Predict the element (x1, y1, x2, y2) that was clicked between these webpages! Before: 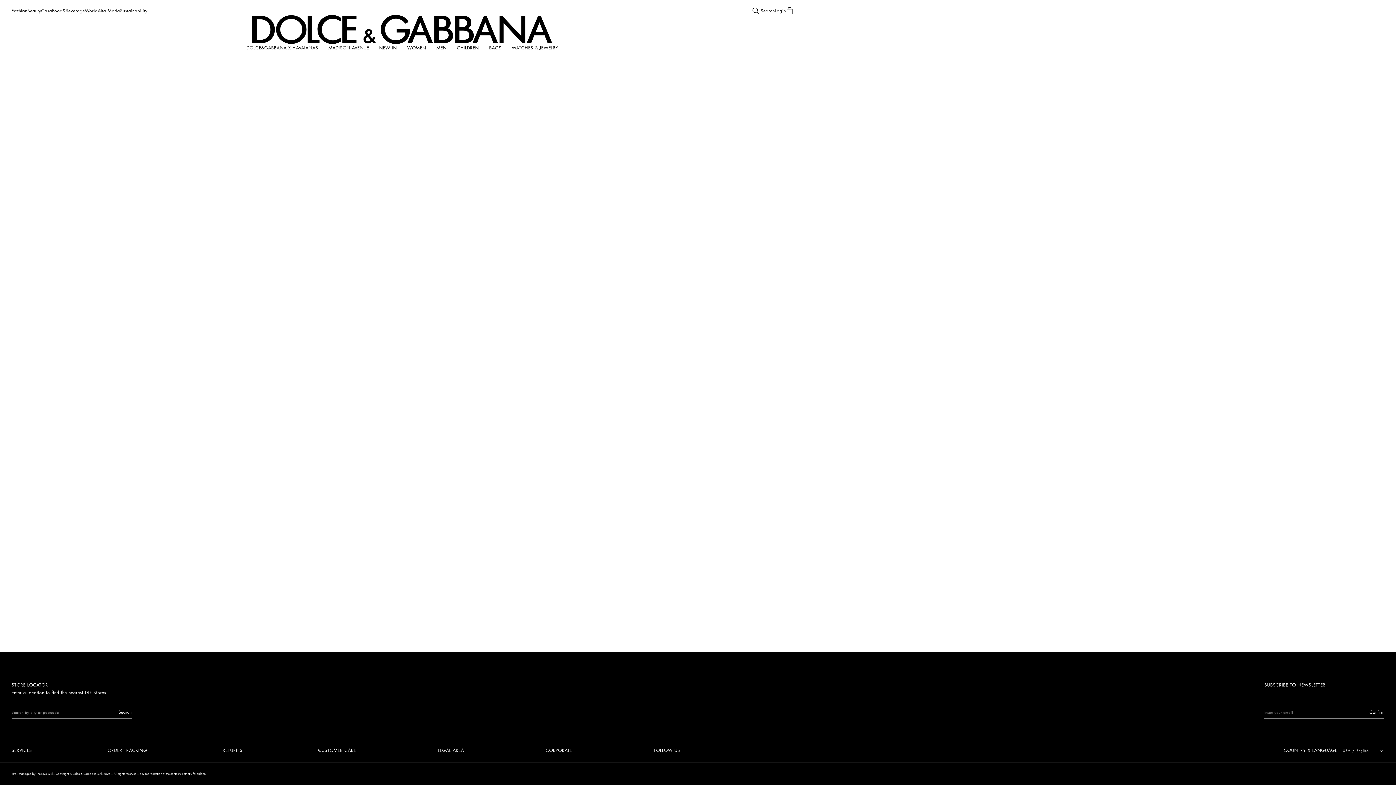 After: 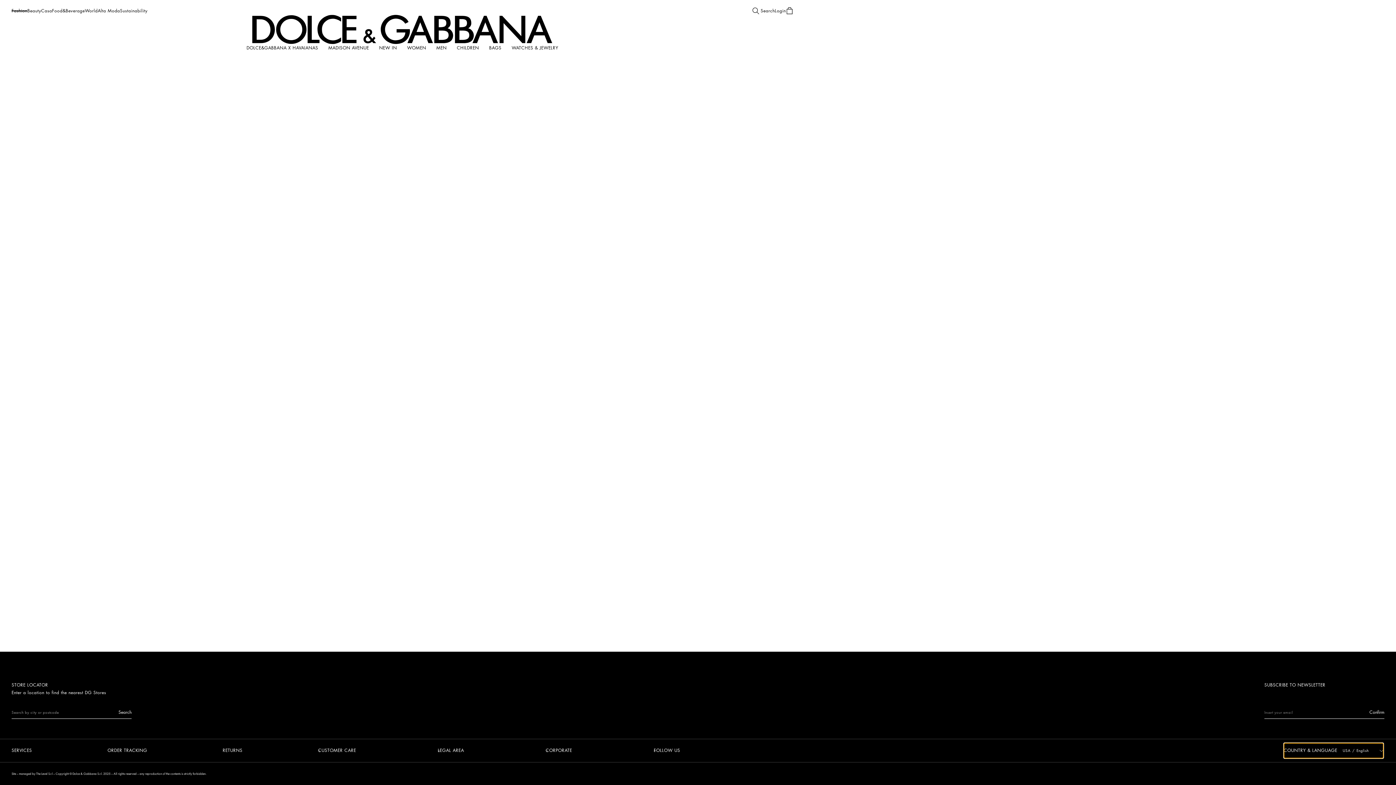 Action: label: COUNTRY & LANGUAGE bbox: (1284, 743, 1383, 758)